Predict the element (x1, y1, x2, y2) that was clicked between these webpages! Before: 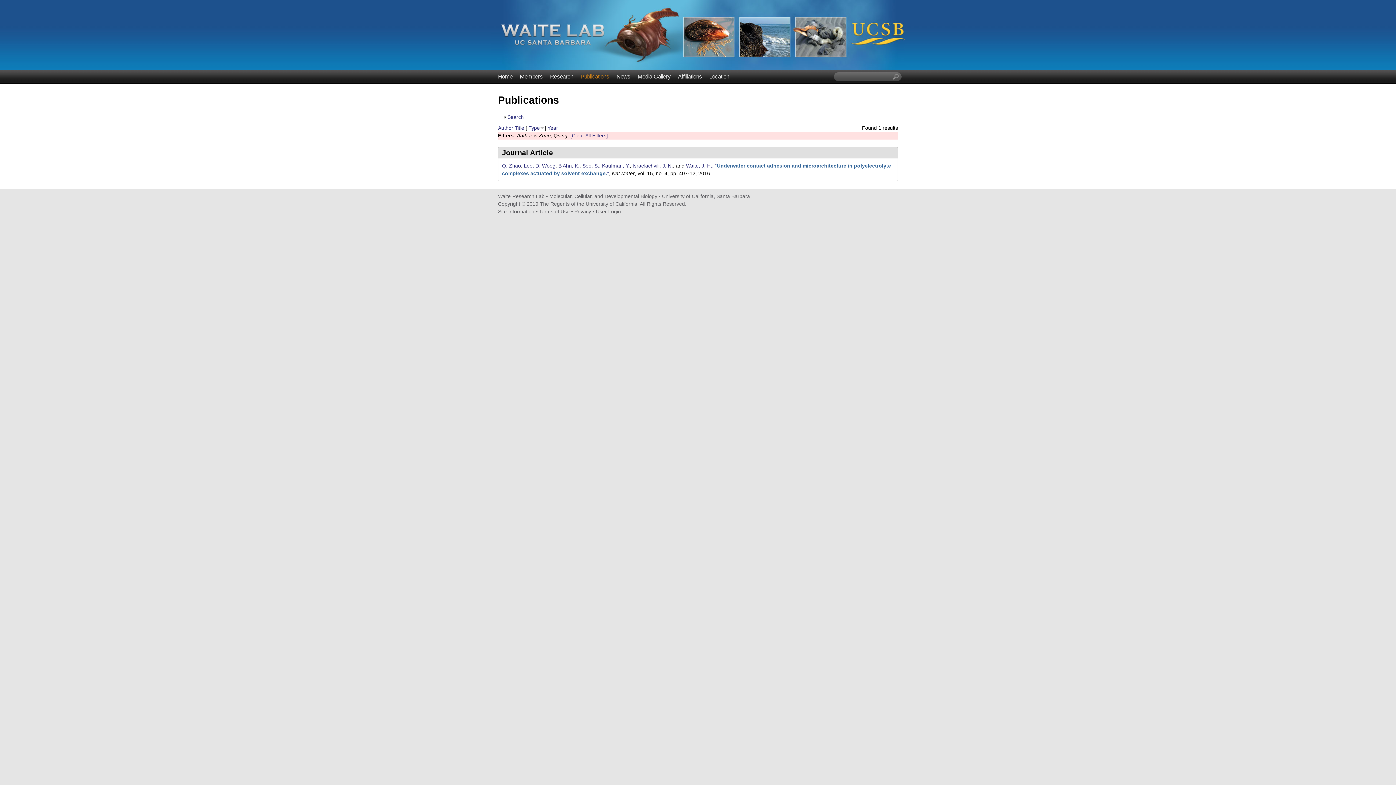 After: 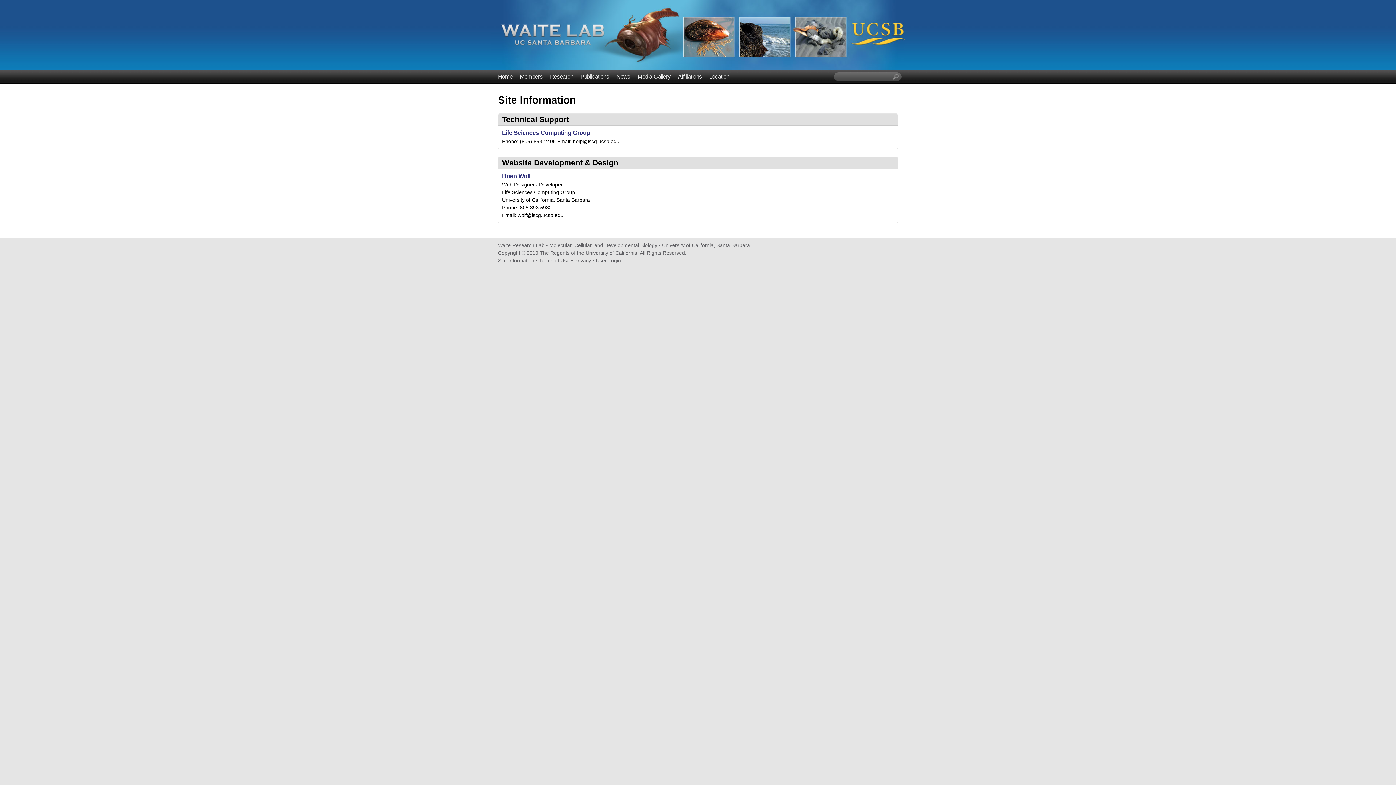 Action: label: Site Information bbox: (498, 208, 534, 214)